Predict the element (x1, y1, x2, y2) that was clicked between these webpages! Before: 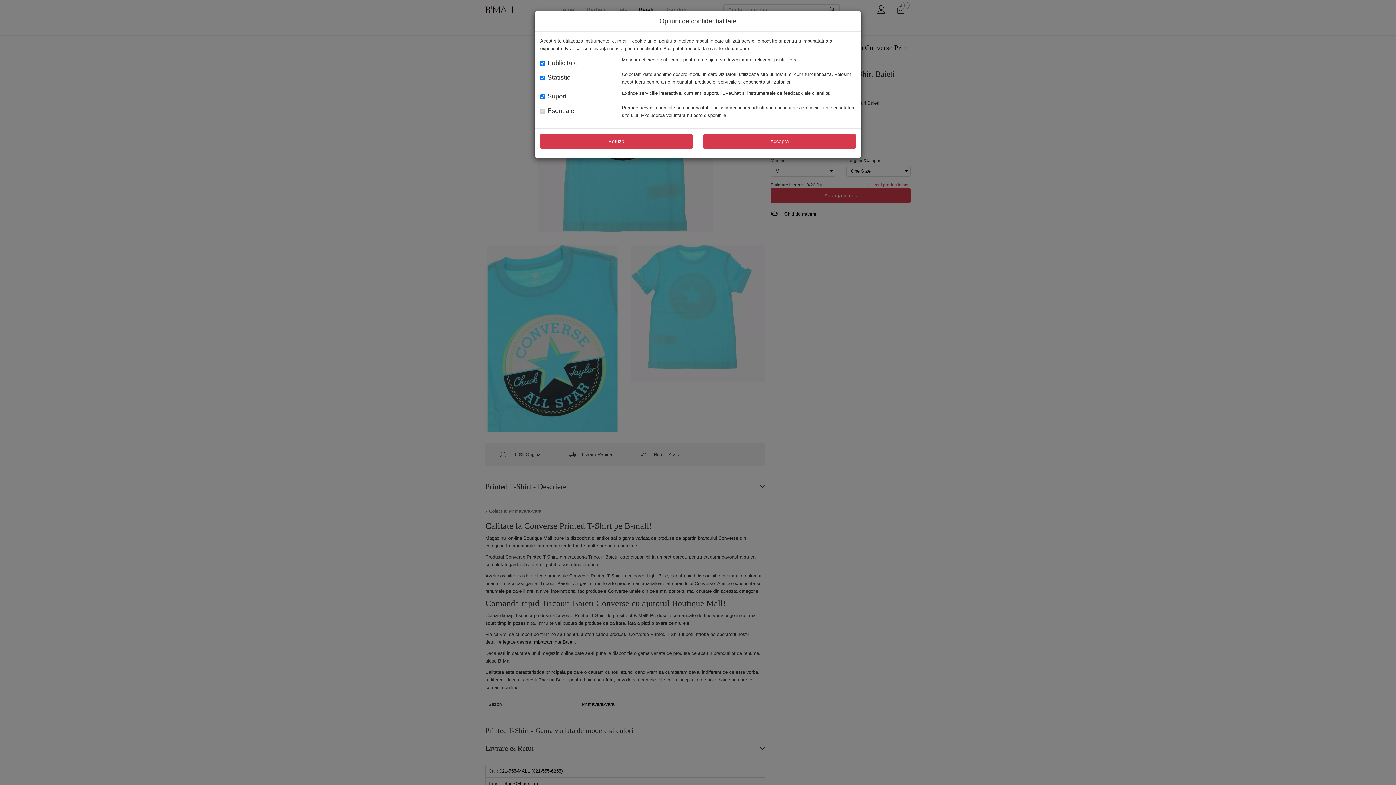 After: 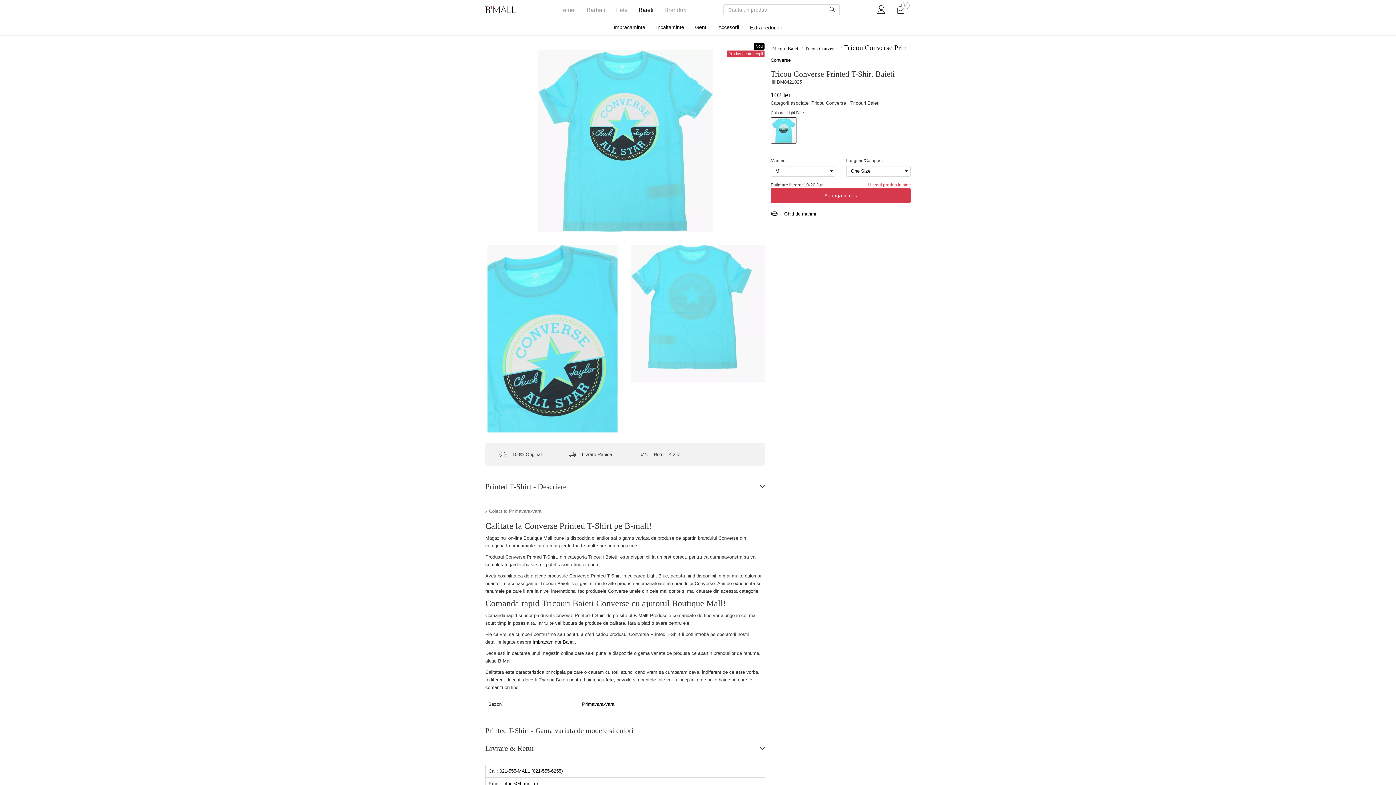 Action: bbox: (703, 134, 856, 148) label: Accepta